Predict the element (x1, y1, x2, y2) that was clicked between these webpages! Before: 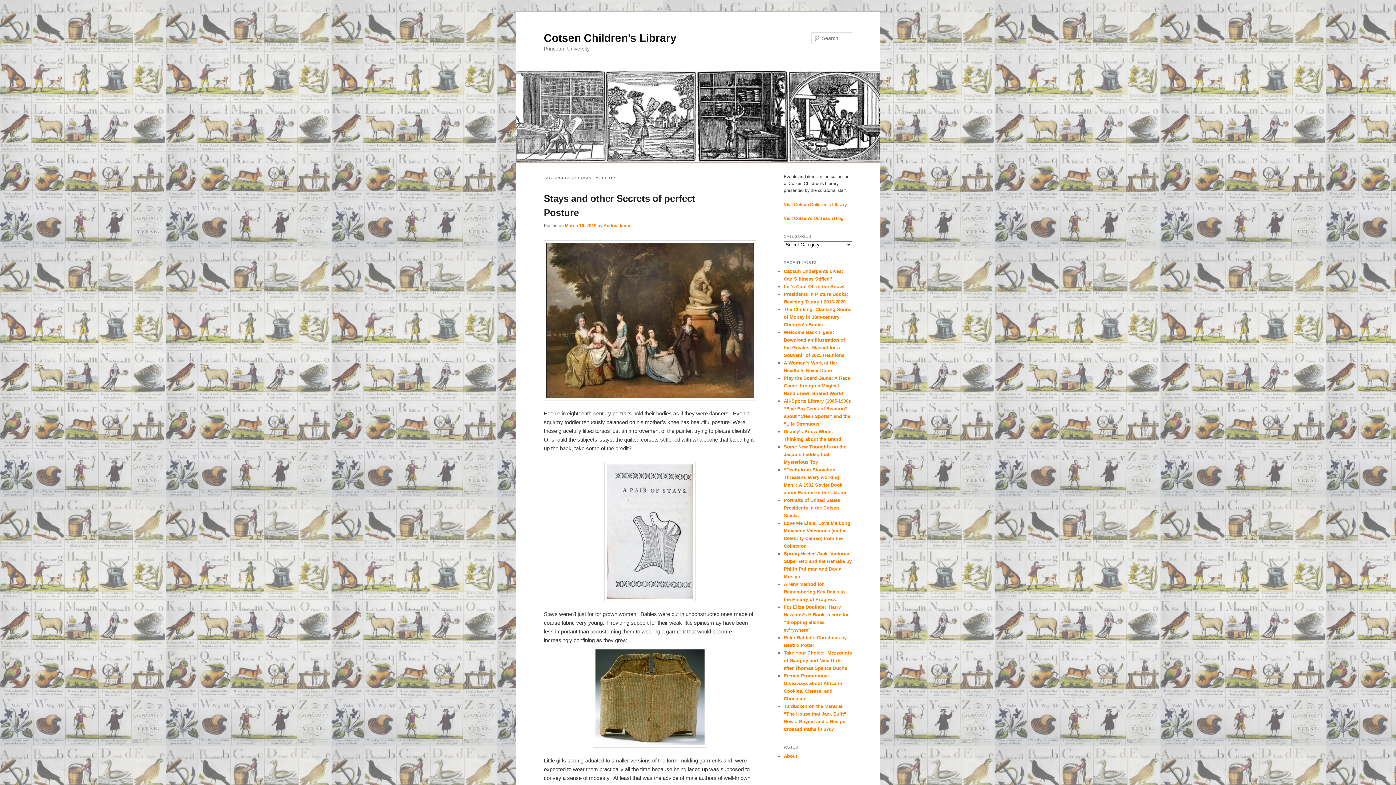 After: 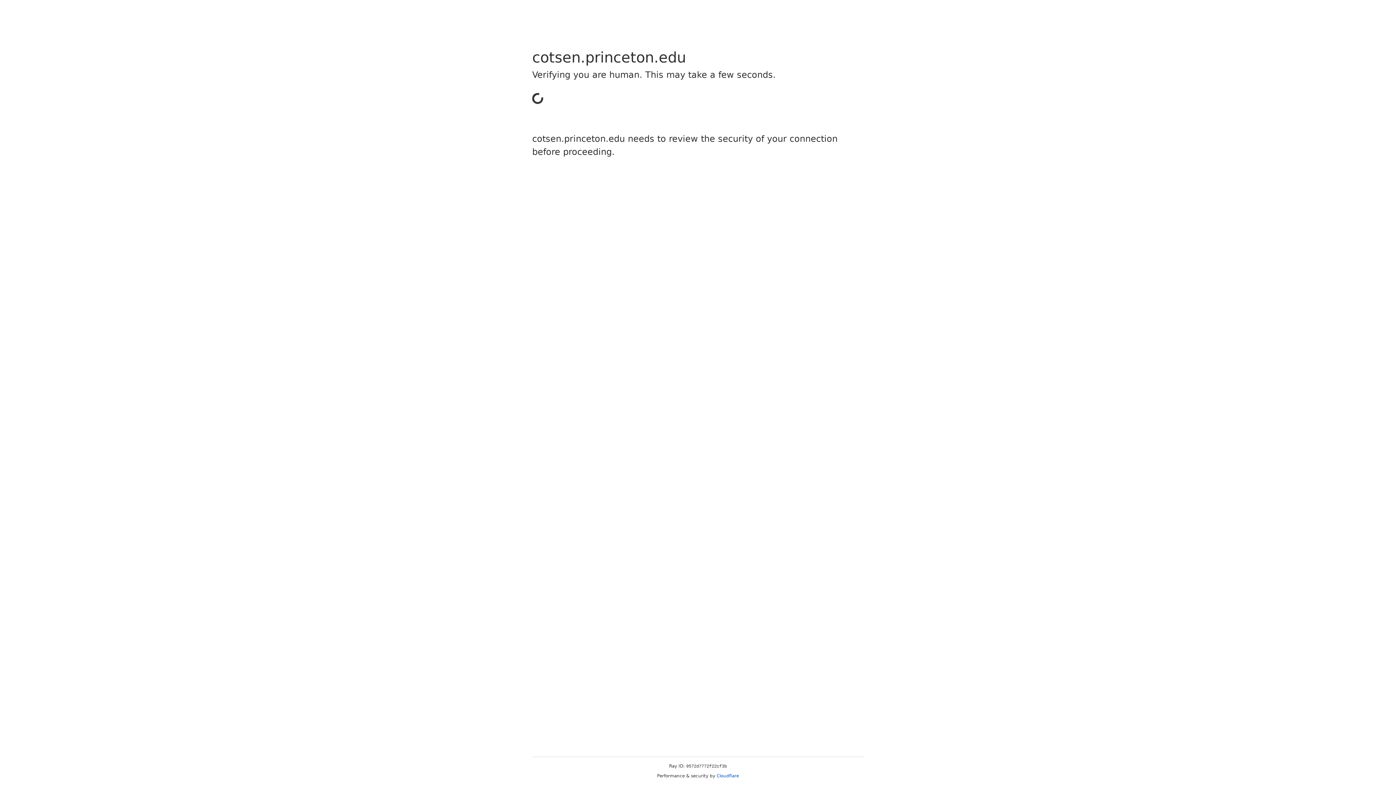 Action: label: Visit Cotsen Children’s Library bbox: (784, 202, 847, 207)